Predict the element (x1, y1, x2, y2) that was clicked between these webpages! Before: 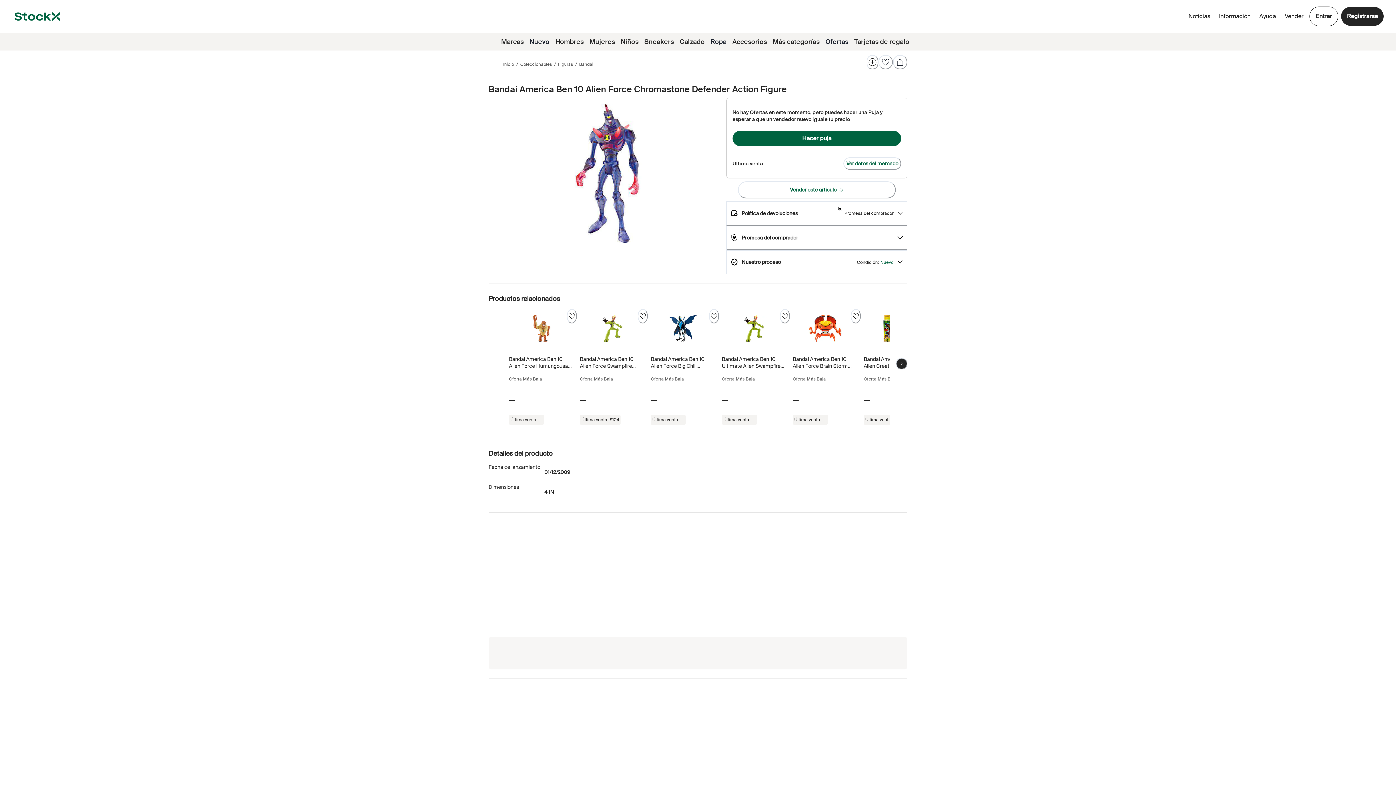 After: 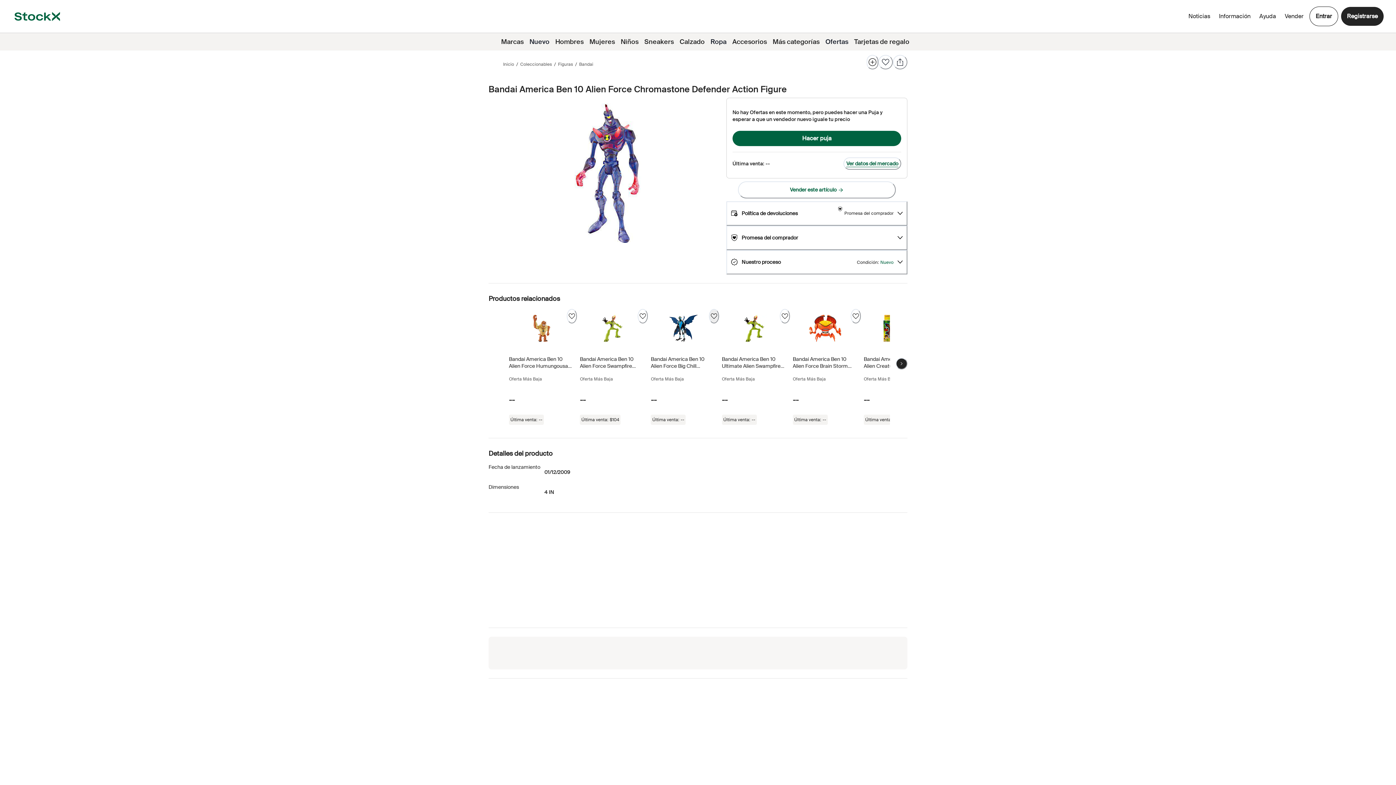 Action: label: Seguir bbox: (708, 309, 719, 323)